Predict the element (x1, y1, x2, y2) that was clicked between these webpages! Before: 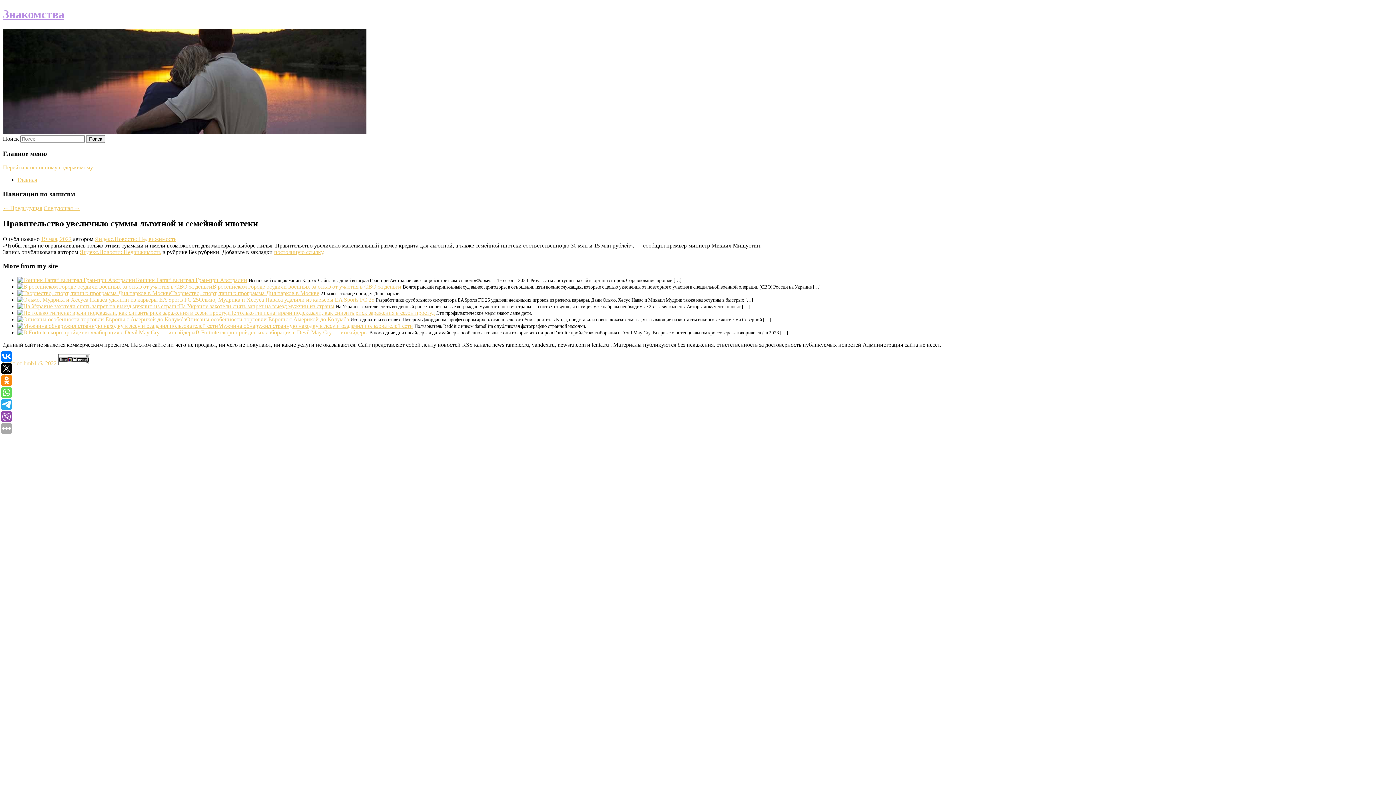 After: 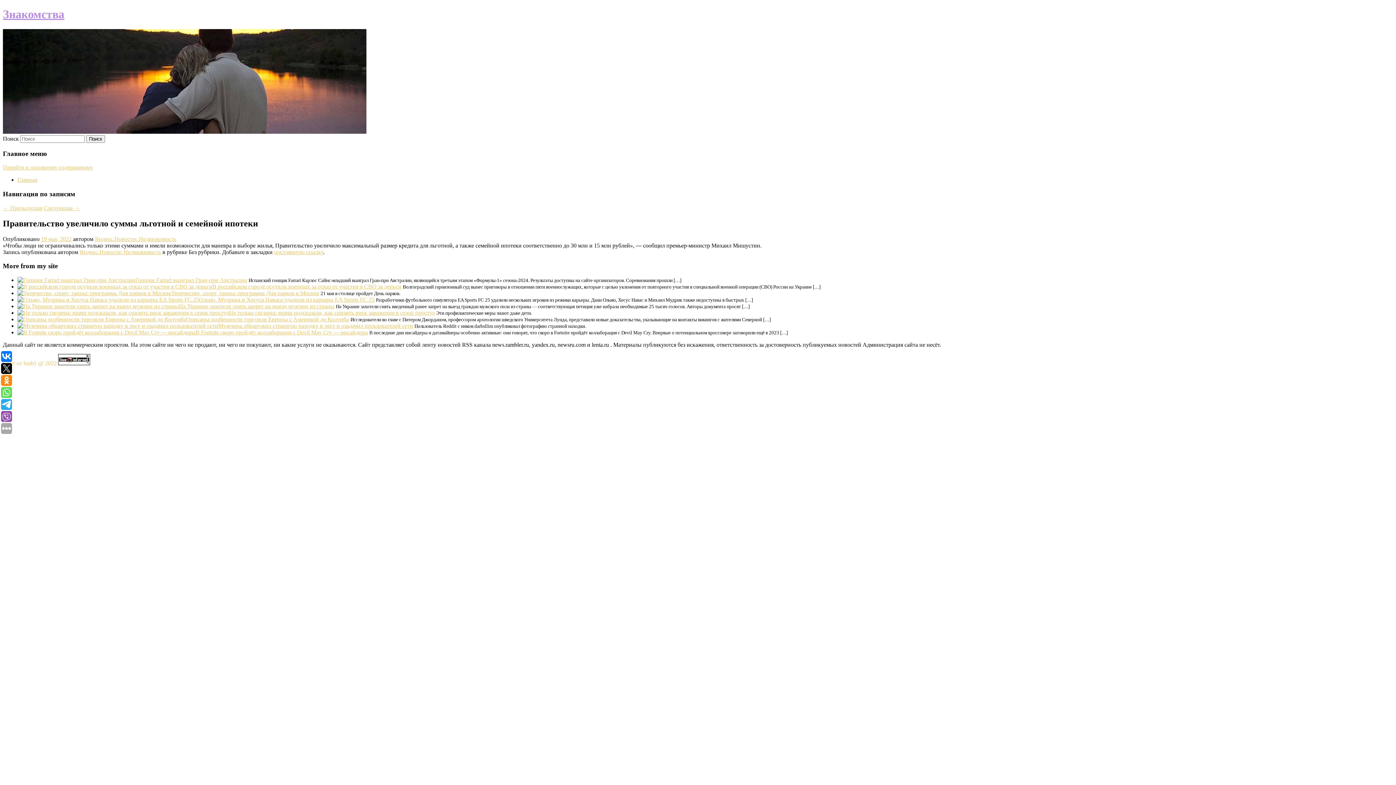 Action: label: Сайт от bmb1 @ 2022 bbox: (2, 360, 56, 366)